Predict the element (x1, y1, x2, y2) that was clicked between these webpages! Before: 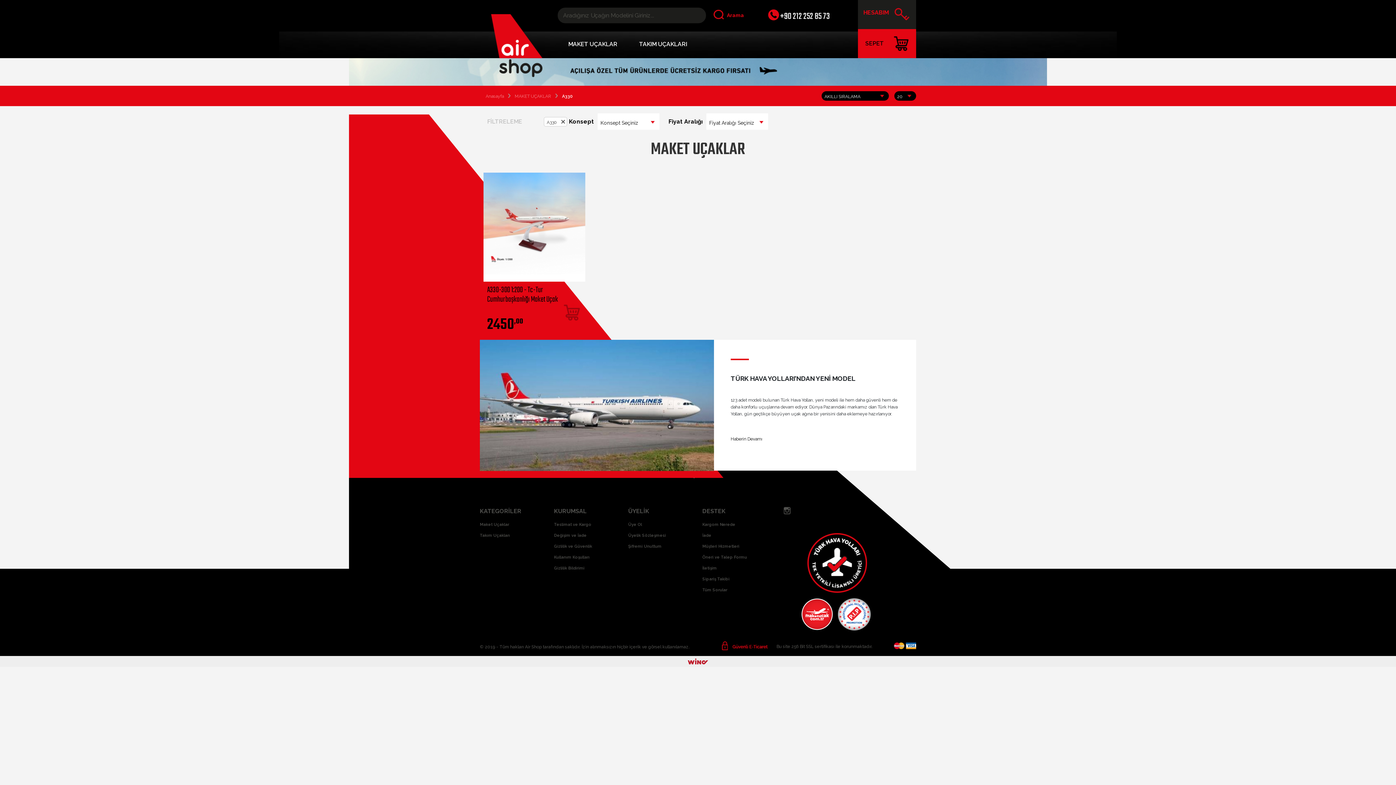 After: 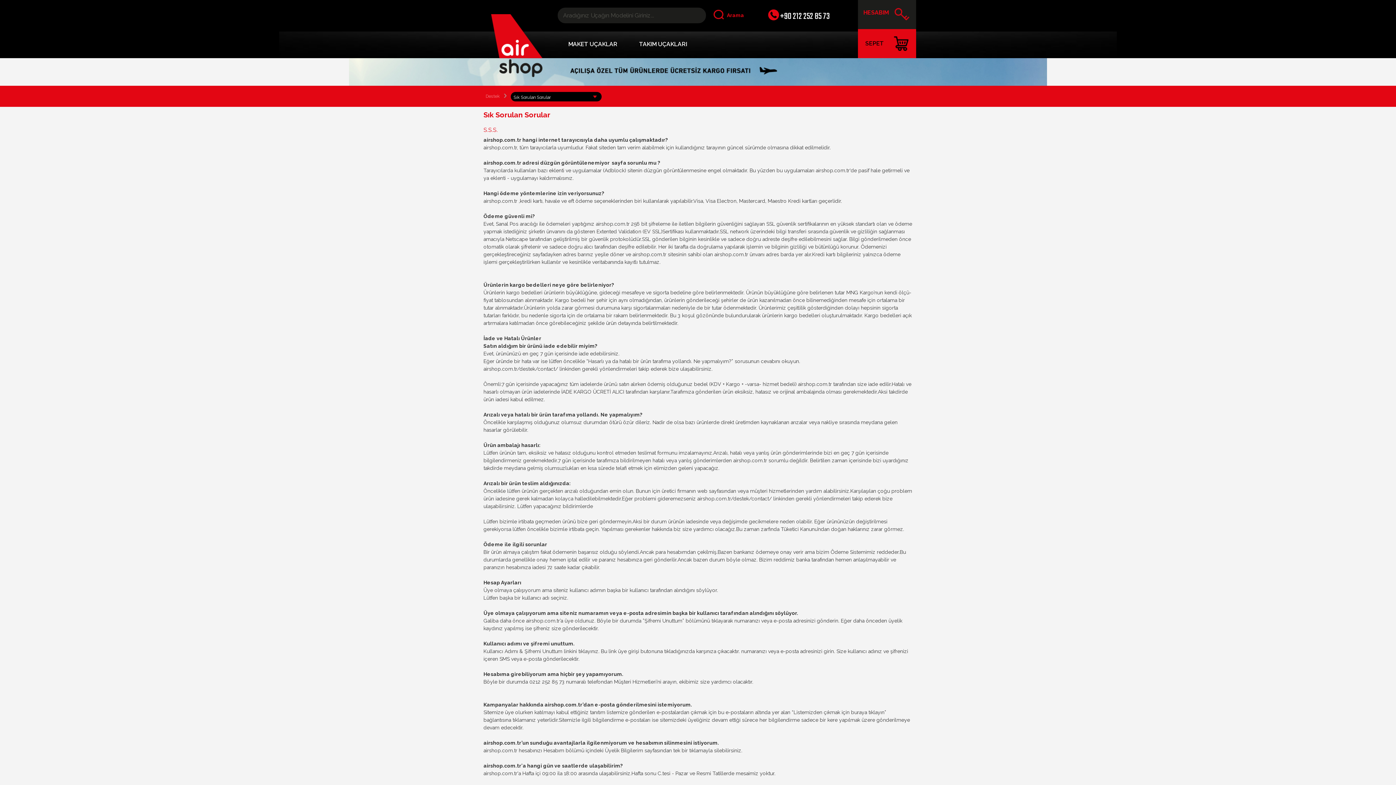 Action: label: Tüm Sorular bbox: (702, 588, 727, 592)